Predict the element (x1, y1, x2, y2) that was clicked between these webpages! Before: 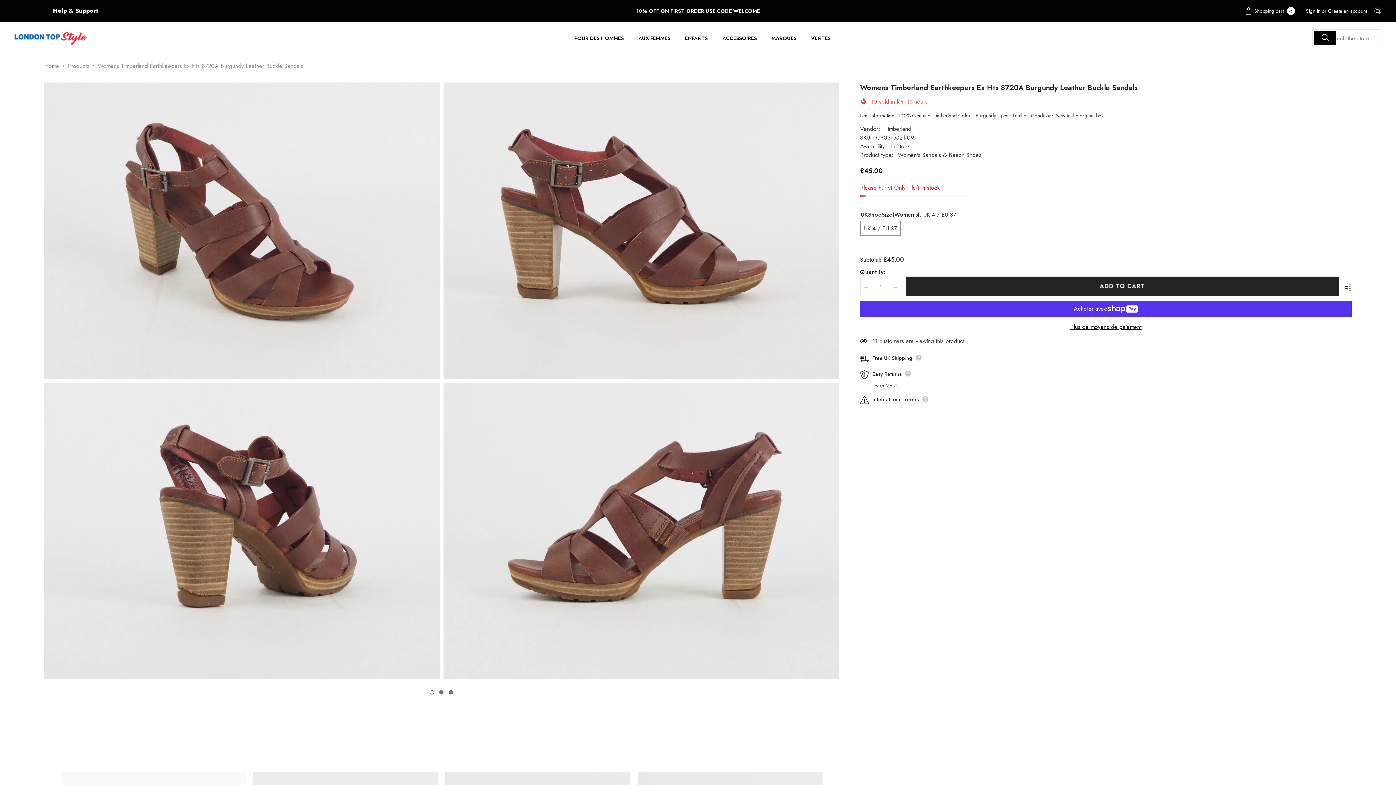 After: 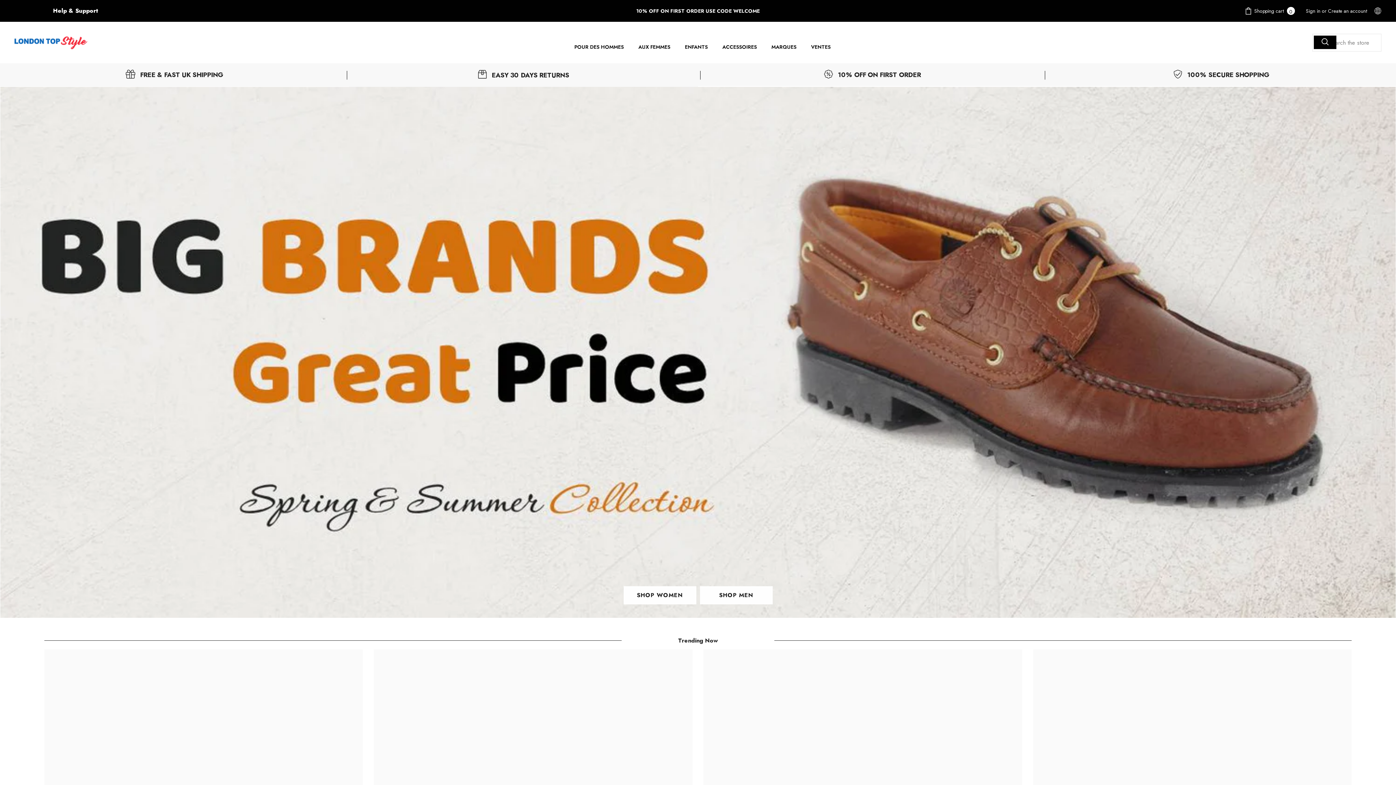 Action: bbox: (14, 31, 87, 45)